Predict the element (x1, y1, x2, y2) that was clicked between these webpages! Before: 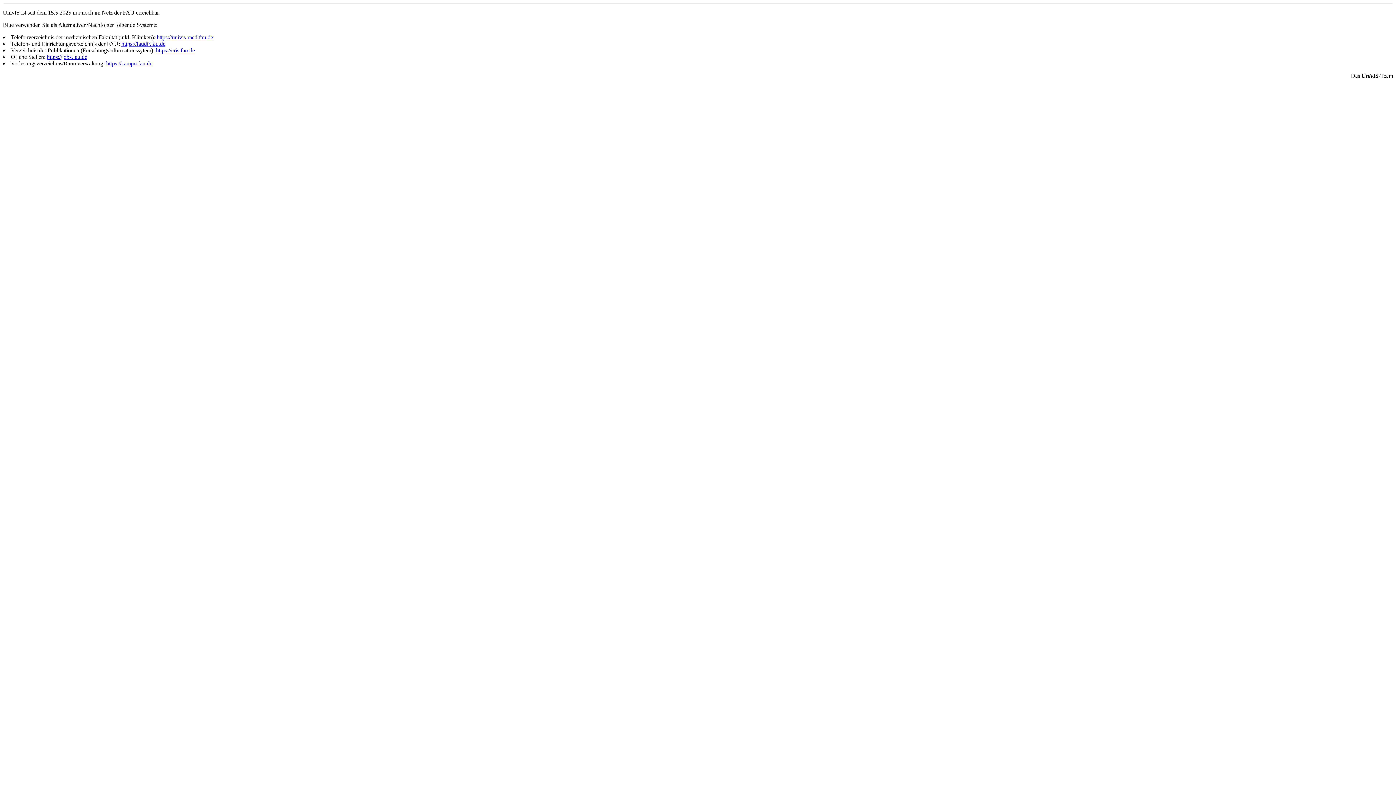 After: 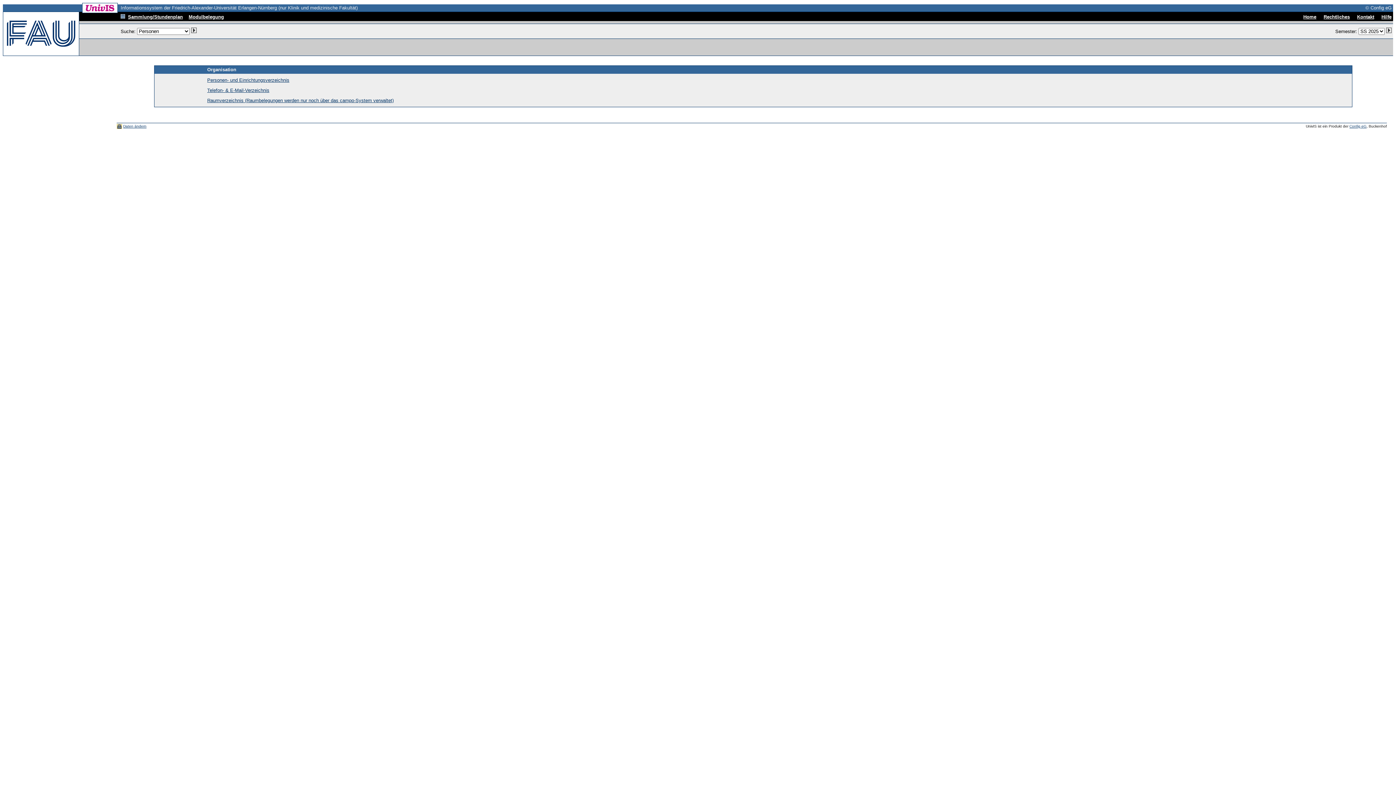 Action: label: https://univis-med.fau.de bbox: (156, 34, 213, 40)